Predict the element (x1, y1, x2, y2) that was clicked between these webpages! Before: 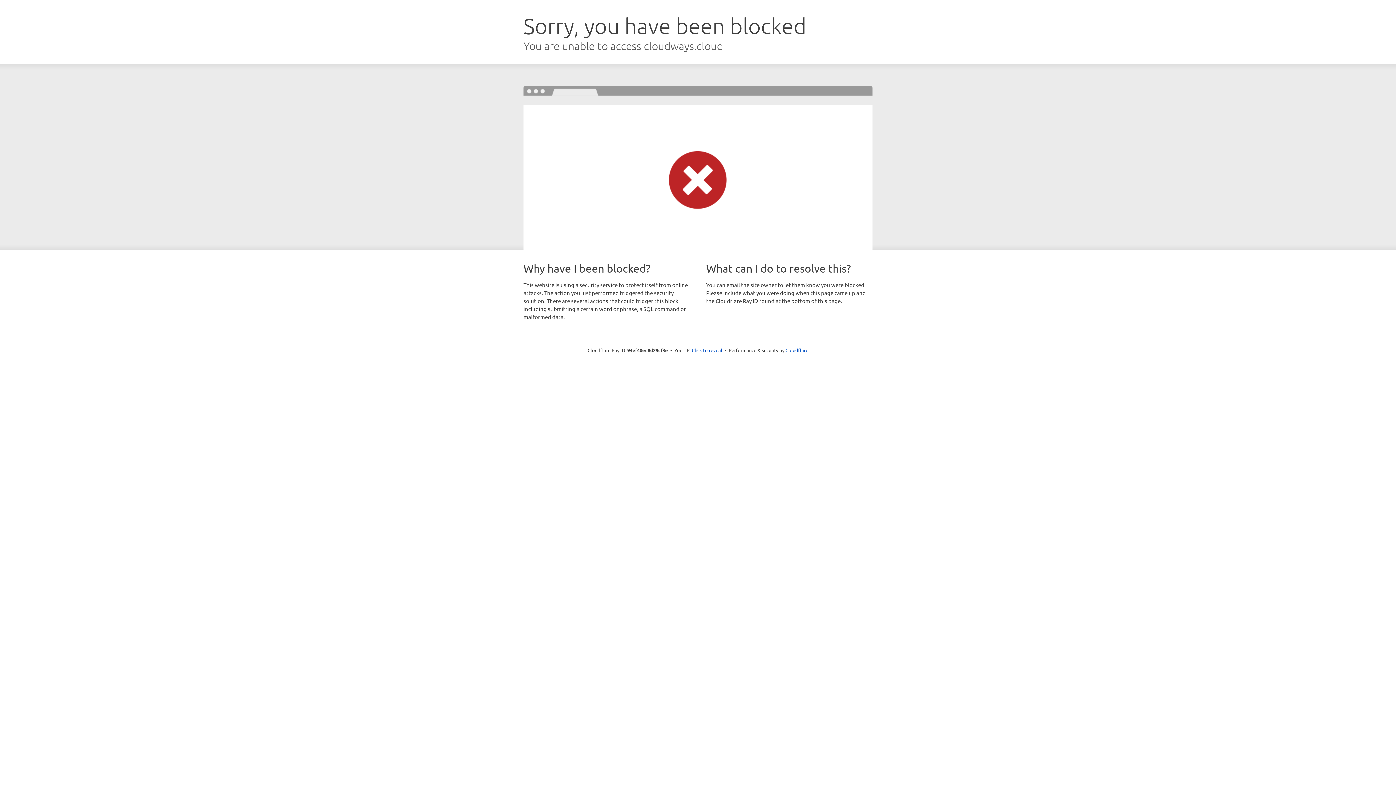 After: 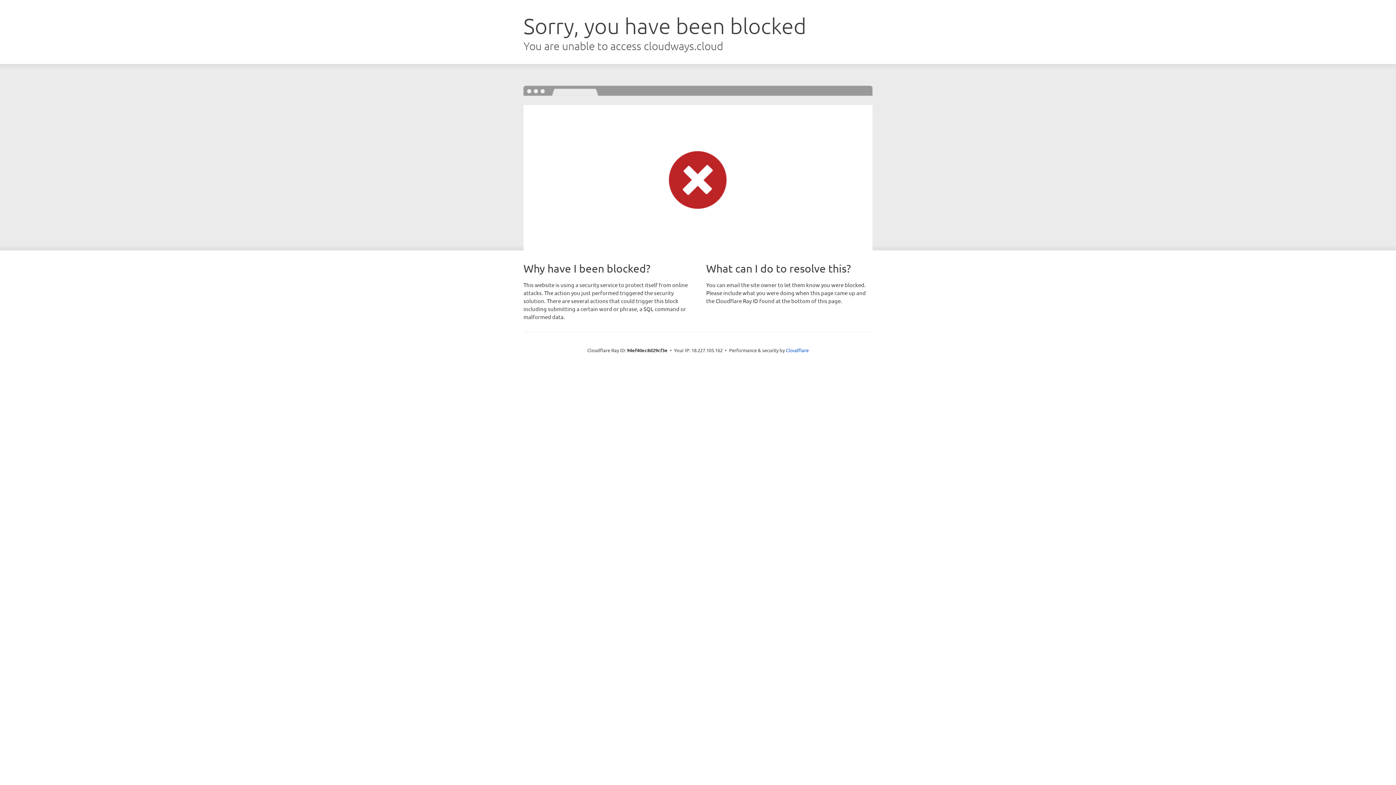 Action: label: Click to reveal bbox: (692, 346, 722, 353)